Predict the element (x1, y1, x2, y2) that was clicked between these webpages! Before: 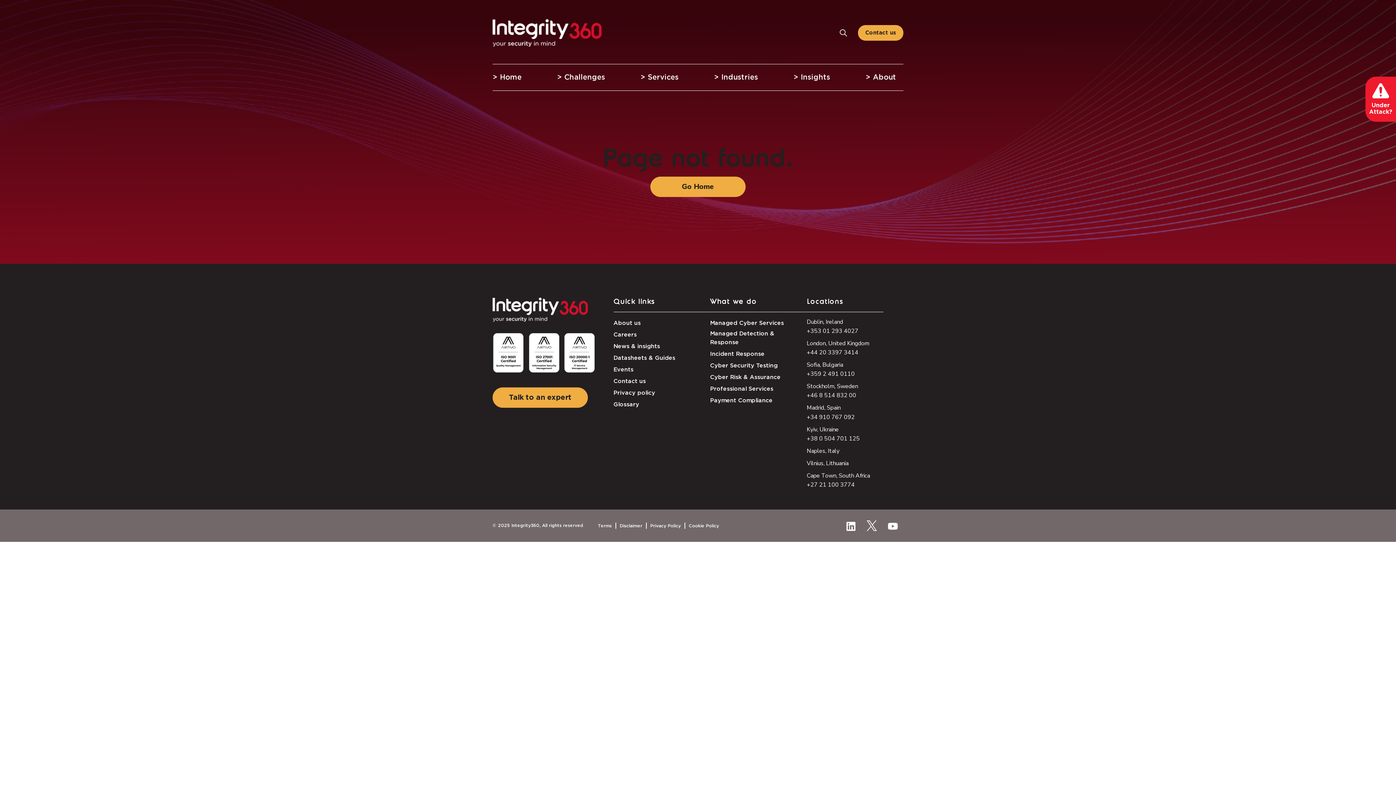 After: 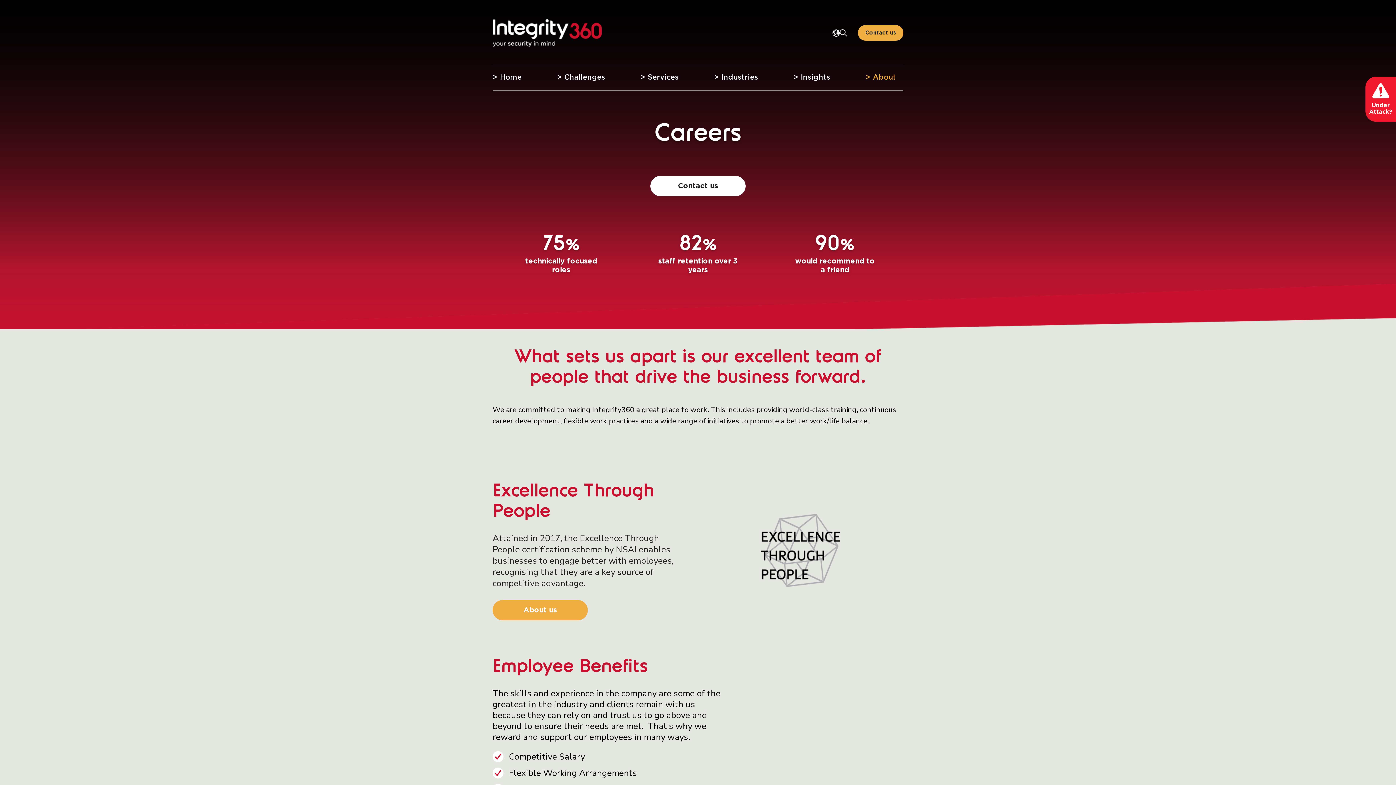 Action: label: Careers bbox: (613, 330, 636, 339)